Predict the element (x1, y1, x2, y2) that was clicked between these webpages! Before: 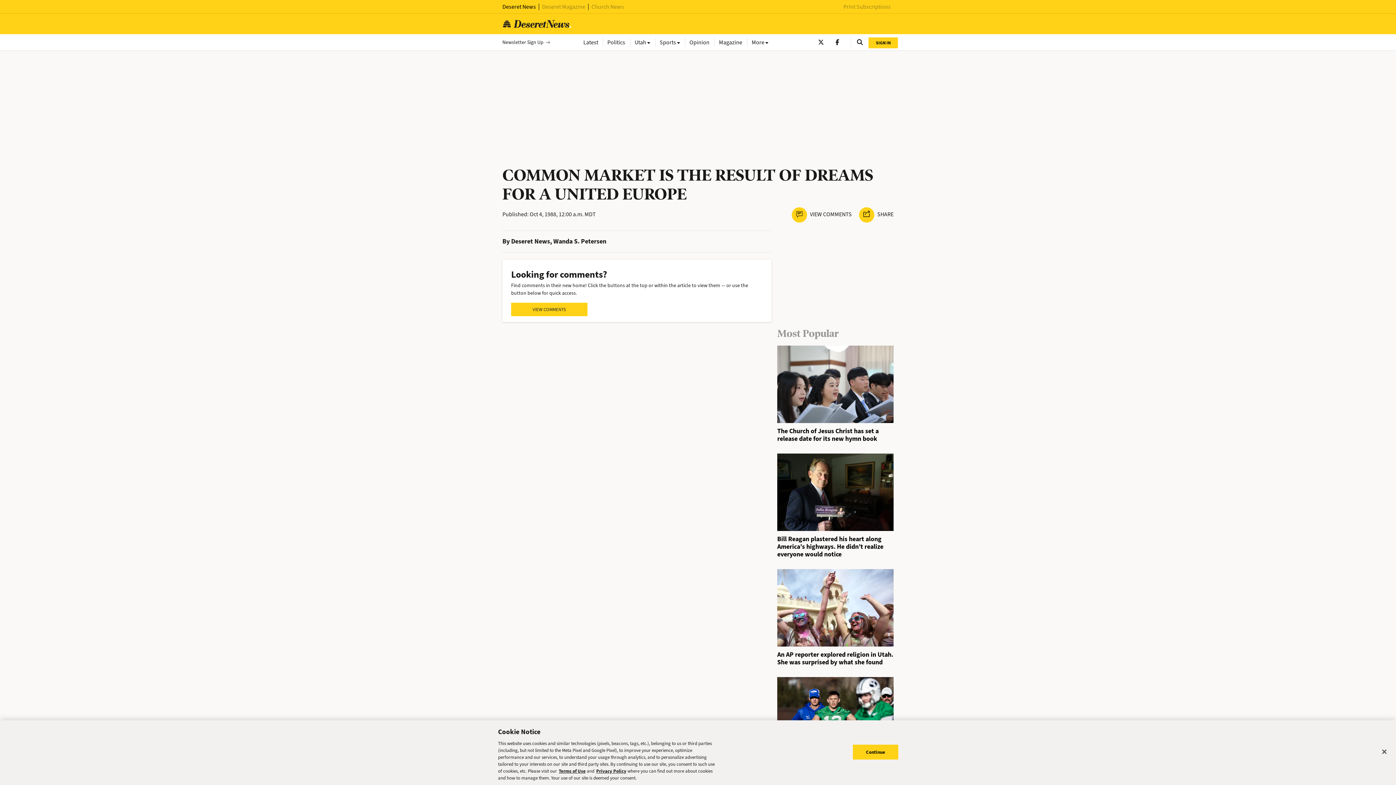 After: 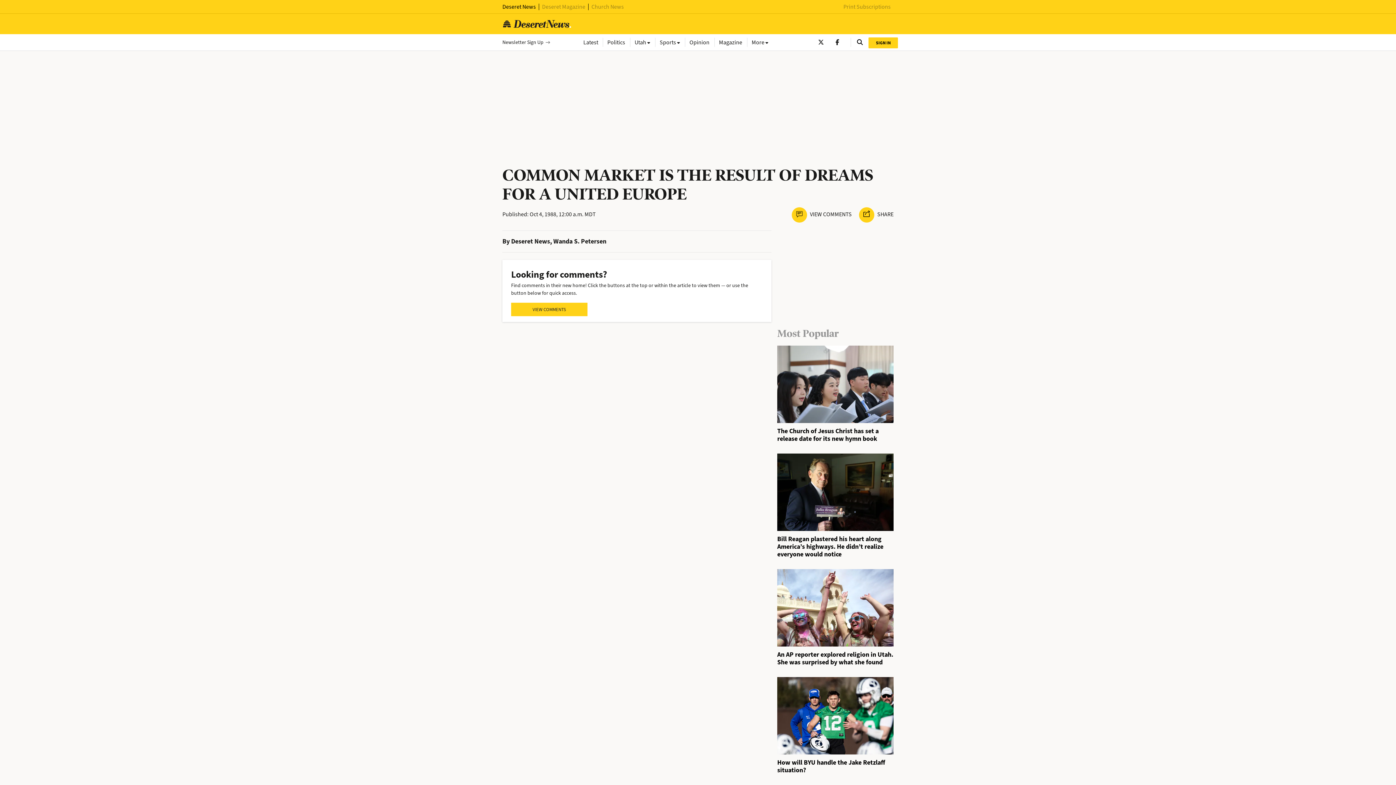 Action: label: Continue bbox: (853, 745, 898, 760)